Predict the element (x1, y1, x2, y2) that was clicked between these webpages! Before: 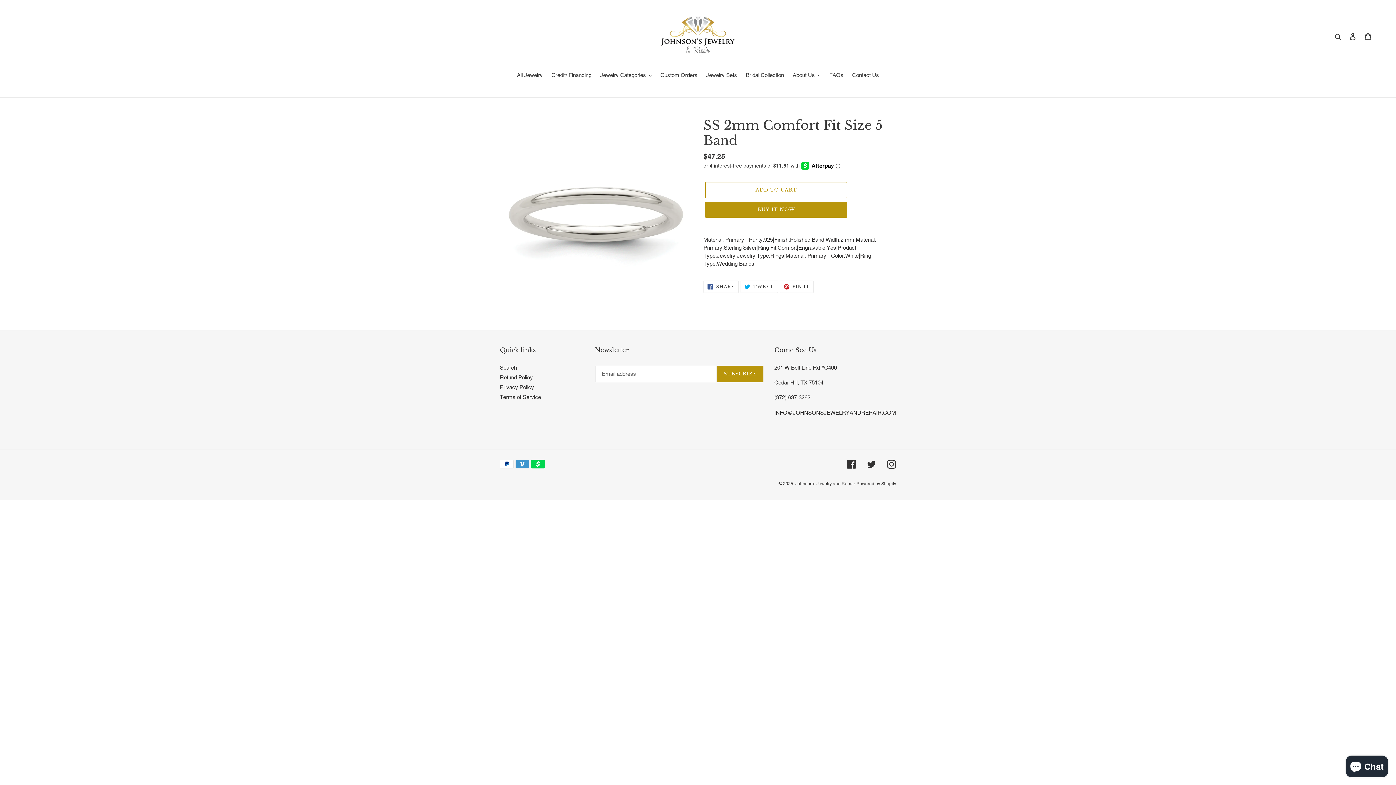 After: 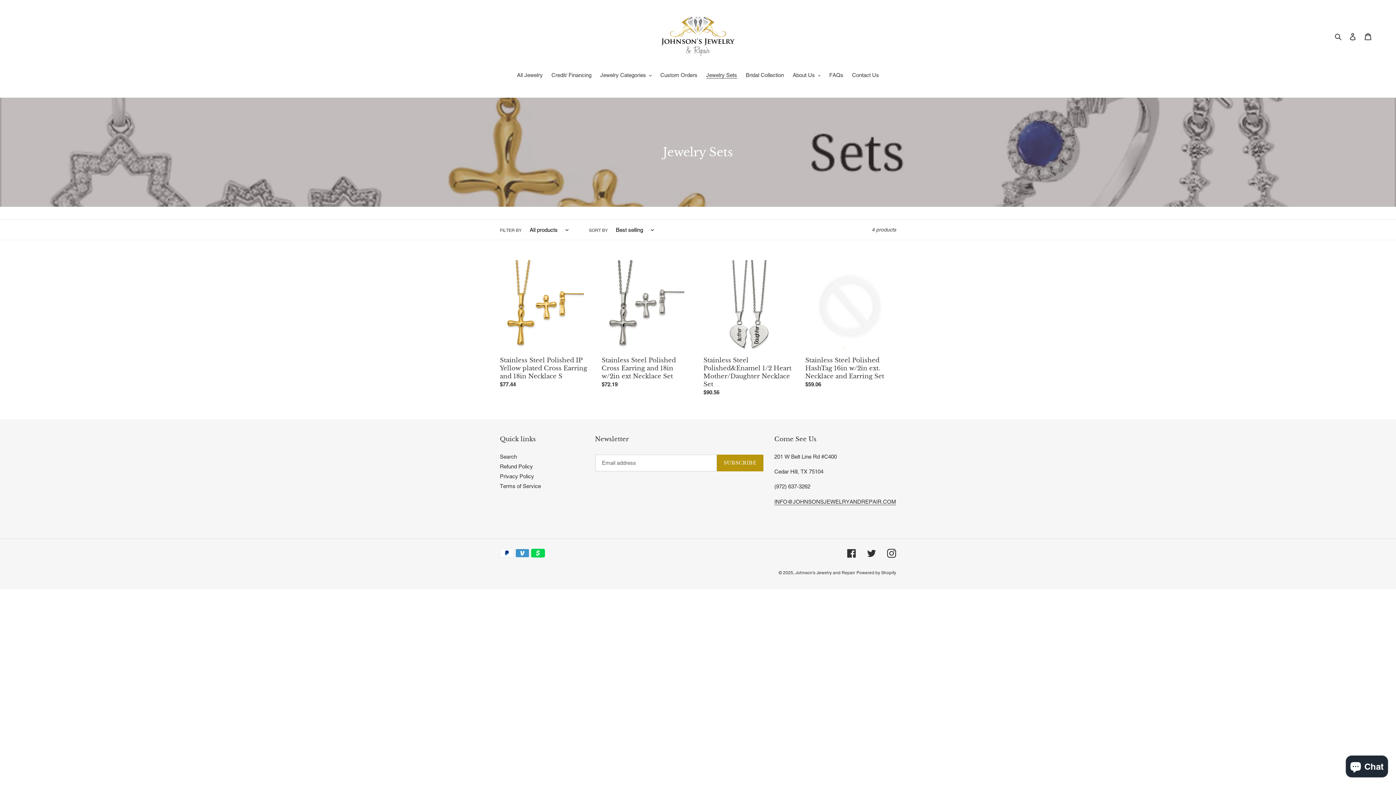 Action: bbox: (702, 71, 740, 80) label: Jewelry Sets